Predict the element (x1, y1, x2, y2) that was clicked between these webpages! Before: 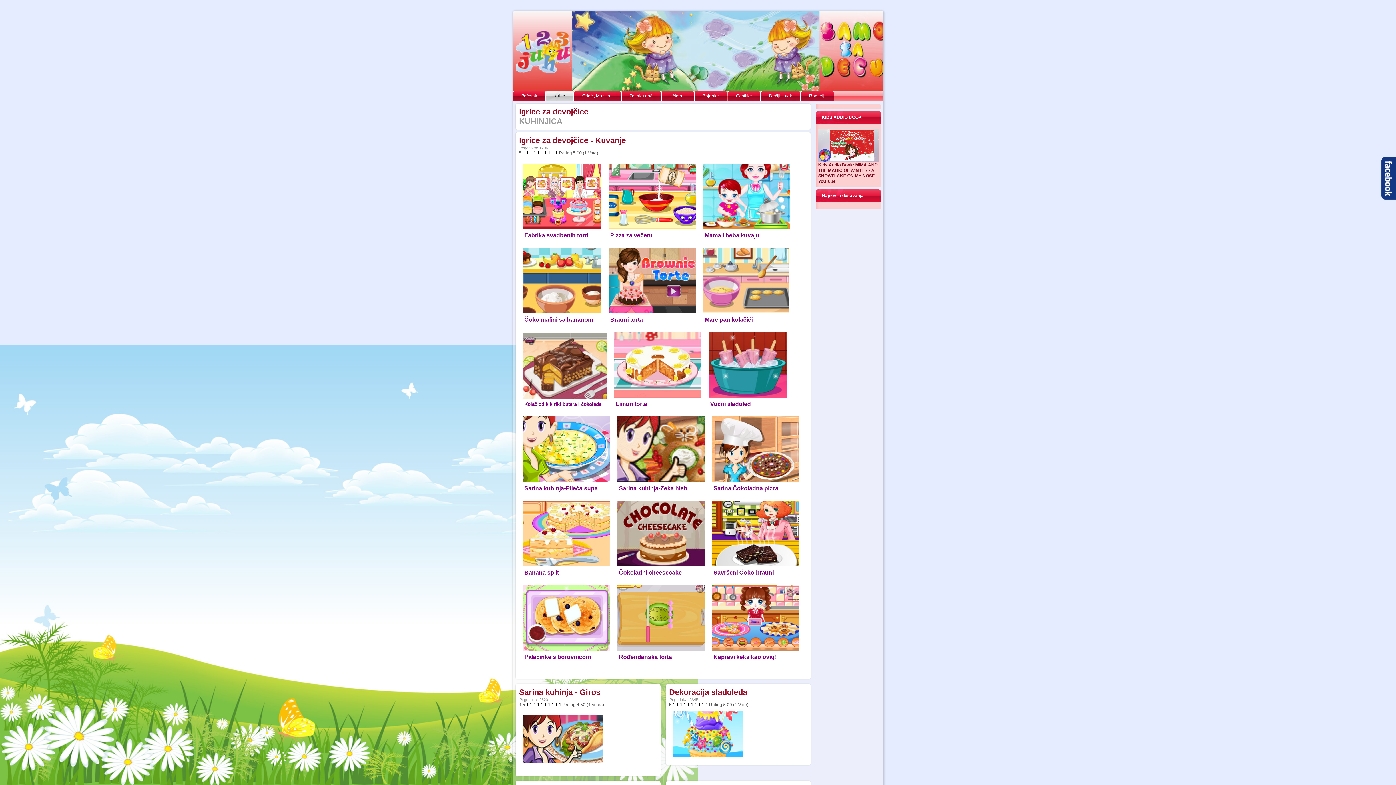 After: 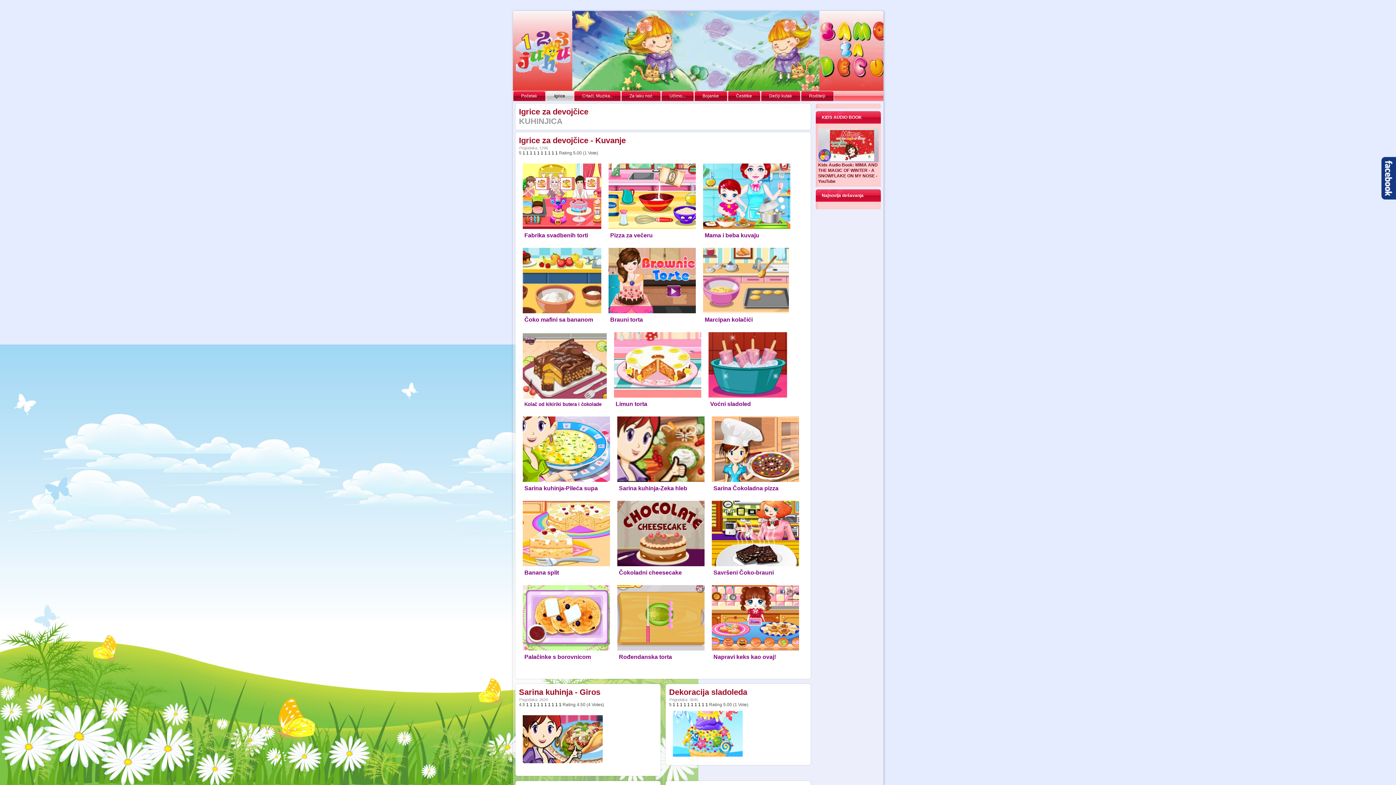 Action: bbox: (522, 478, 610, 483)